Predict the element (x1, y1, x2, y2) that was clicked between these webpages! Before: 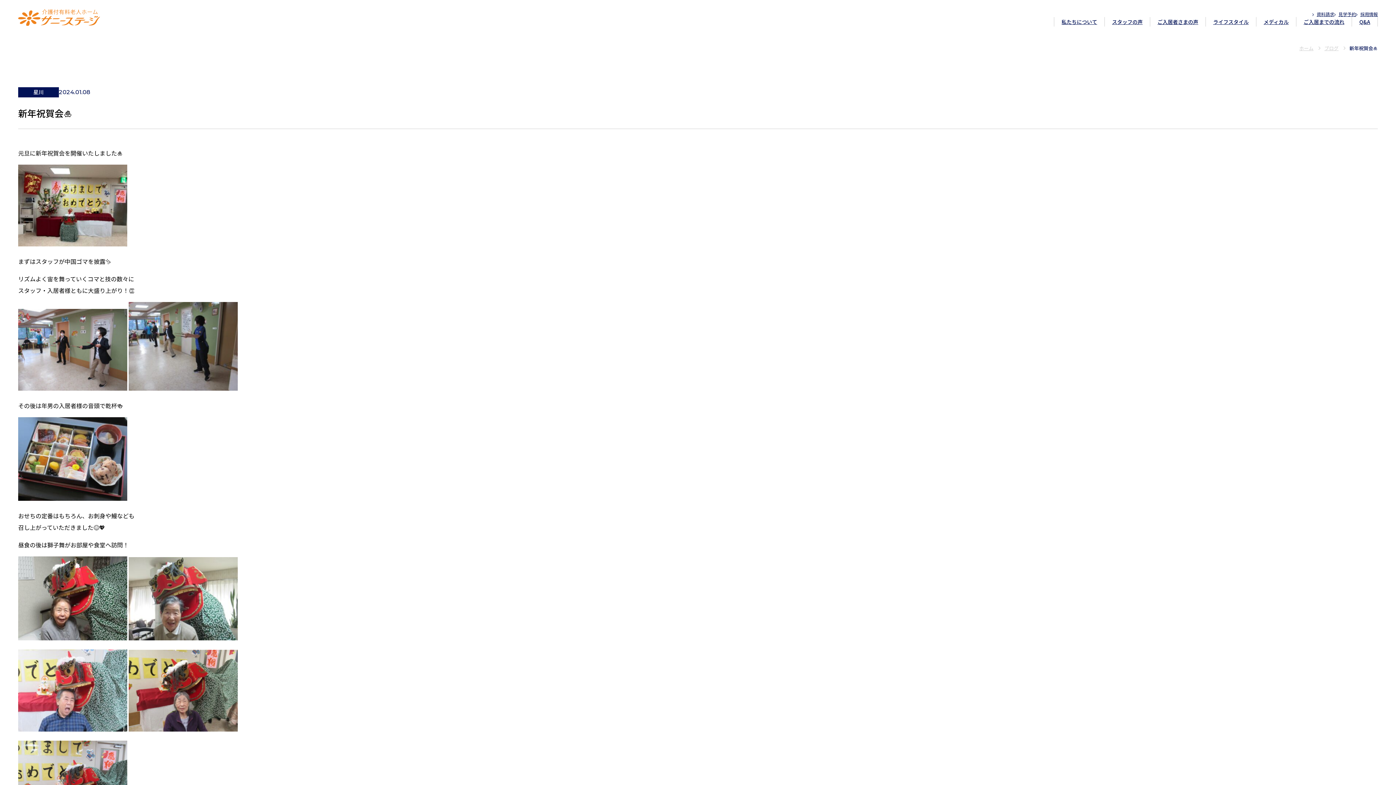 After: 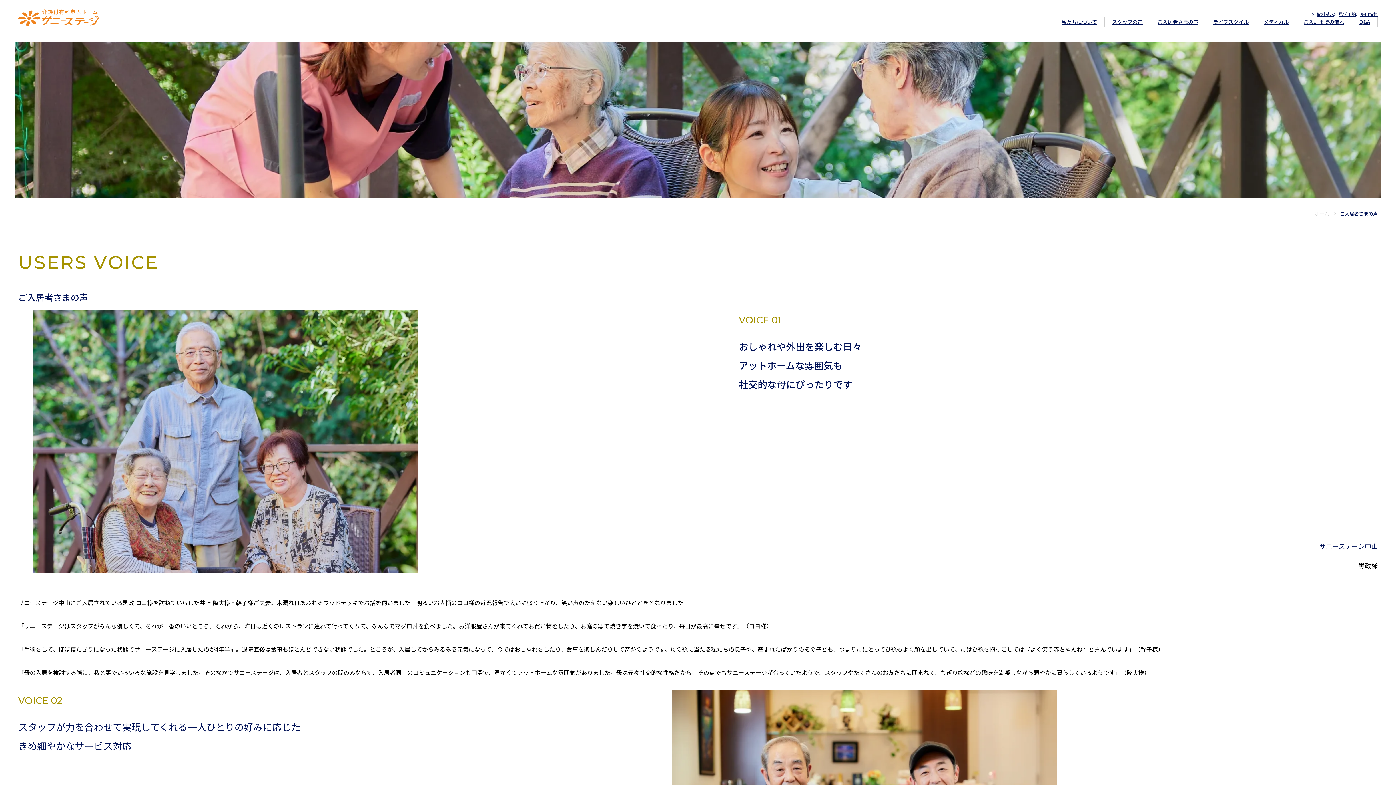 Action: bbox: (1152, 16, 1203, 26) label: ご入居者さまの声